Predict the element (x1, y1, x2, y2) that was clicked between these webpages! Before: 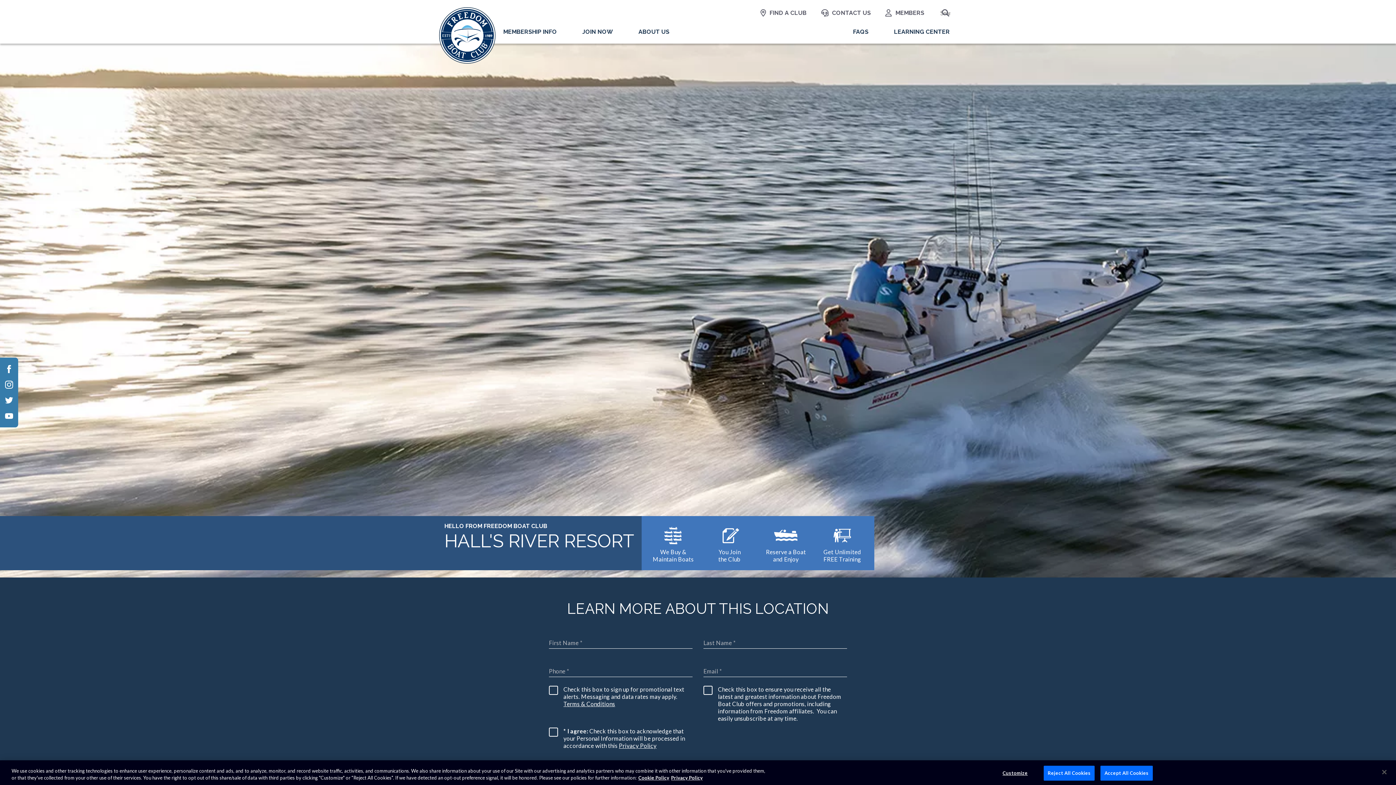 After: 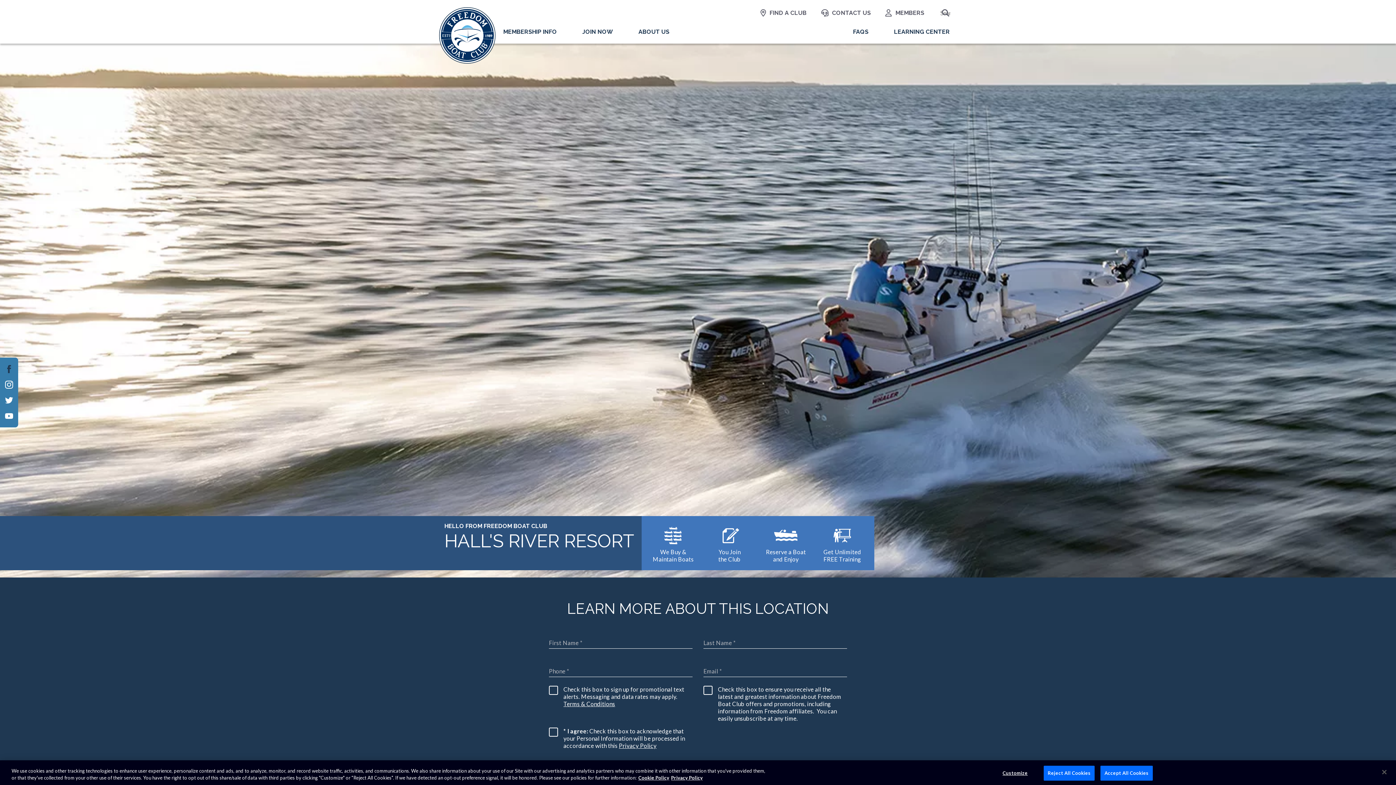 Action: bbox: (0, 361, 18, 377)